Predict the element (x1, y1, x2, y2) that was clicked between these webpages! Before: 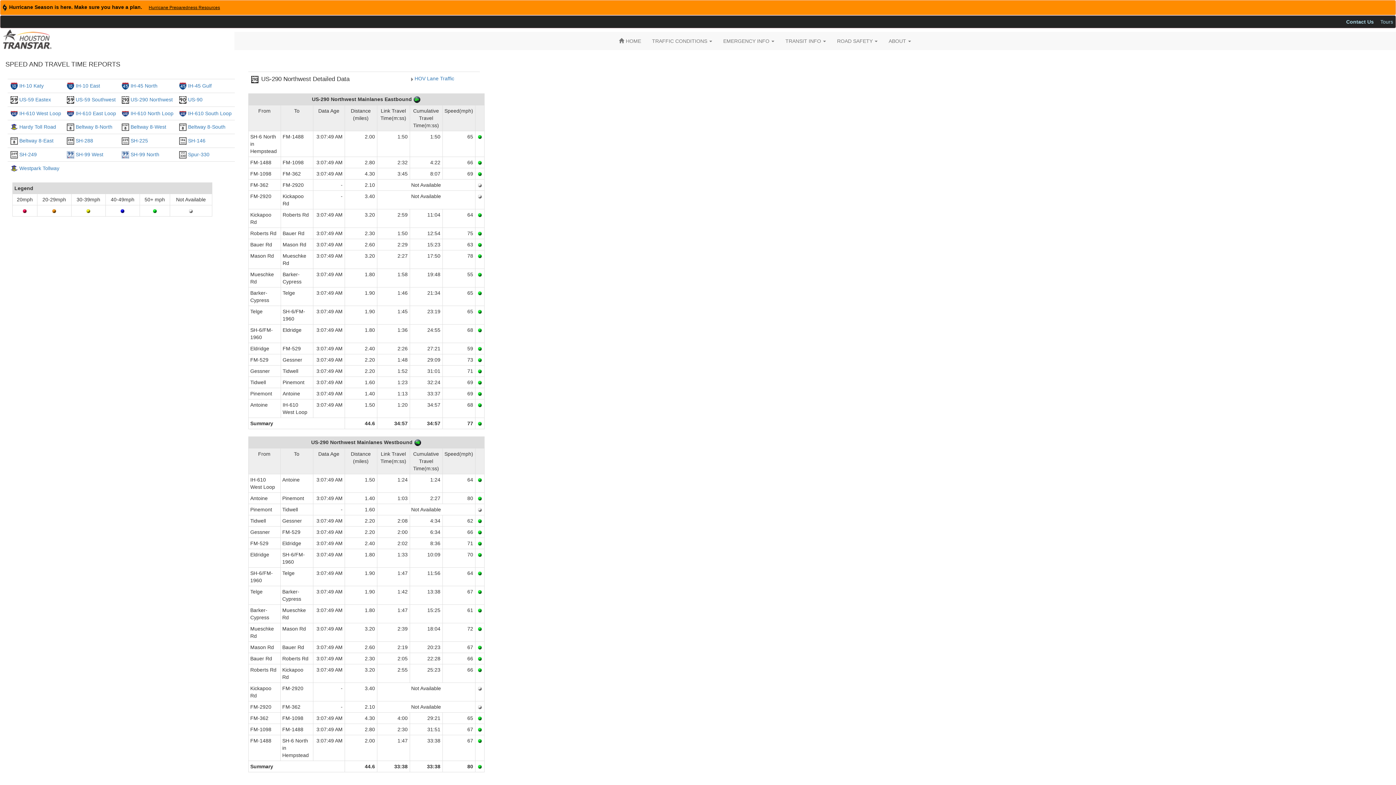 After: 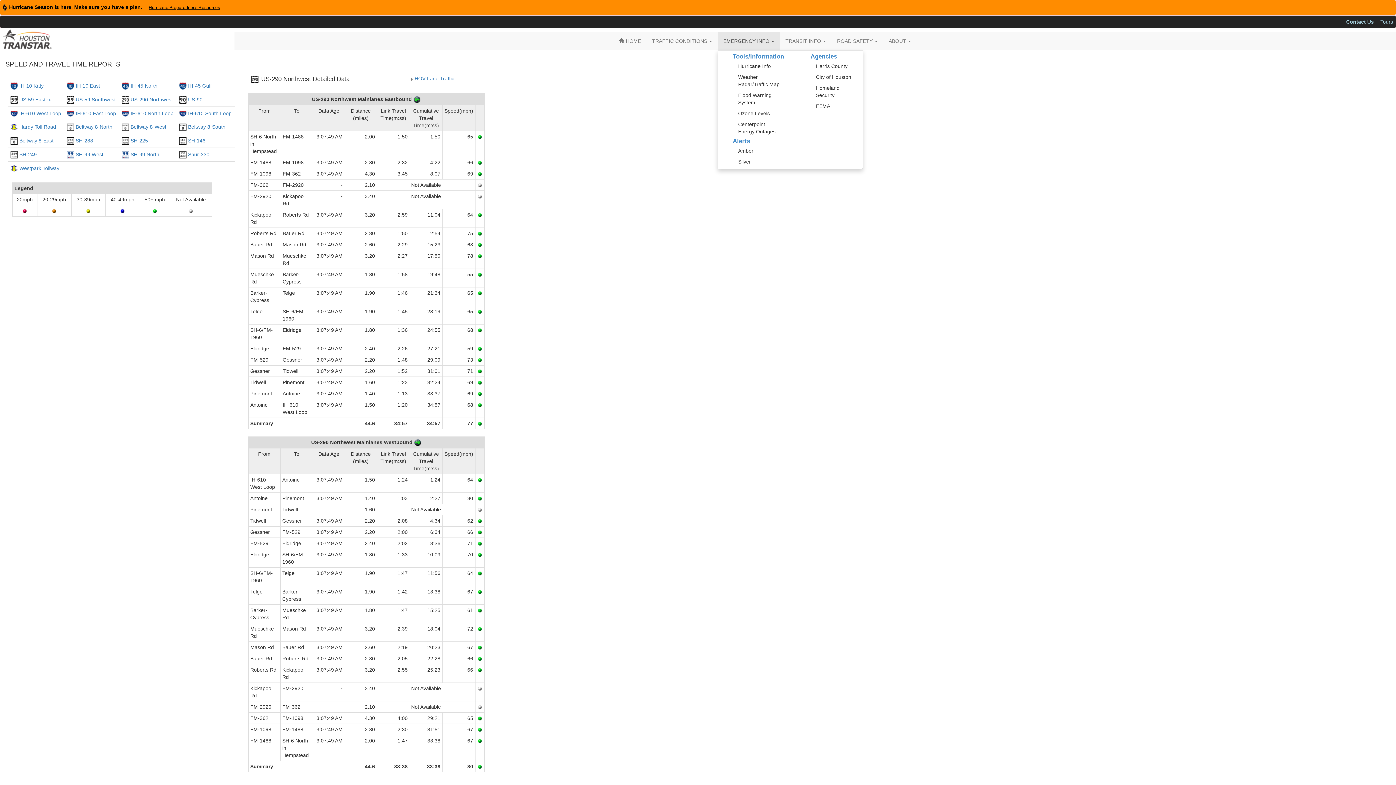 Action: bbox: (717, 32, 780, 50) label: EMERGENCY INFO 